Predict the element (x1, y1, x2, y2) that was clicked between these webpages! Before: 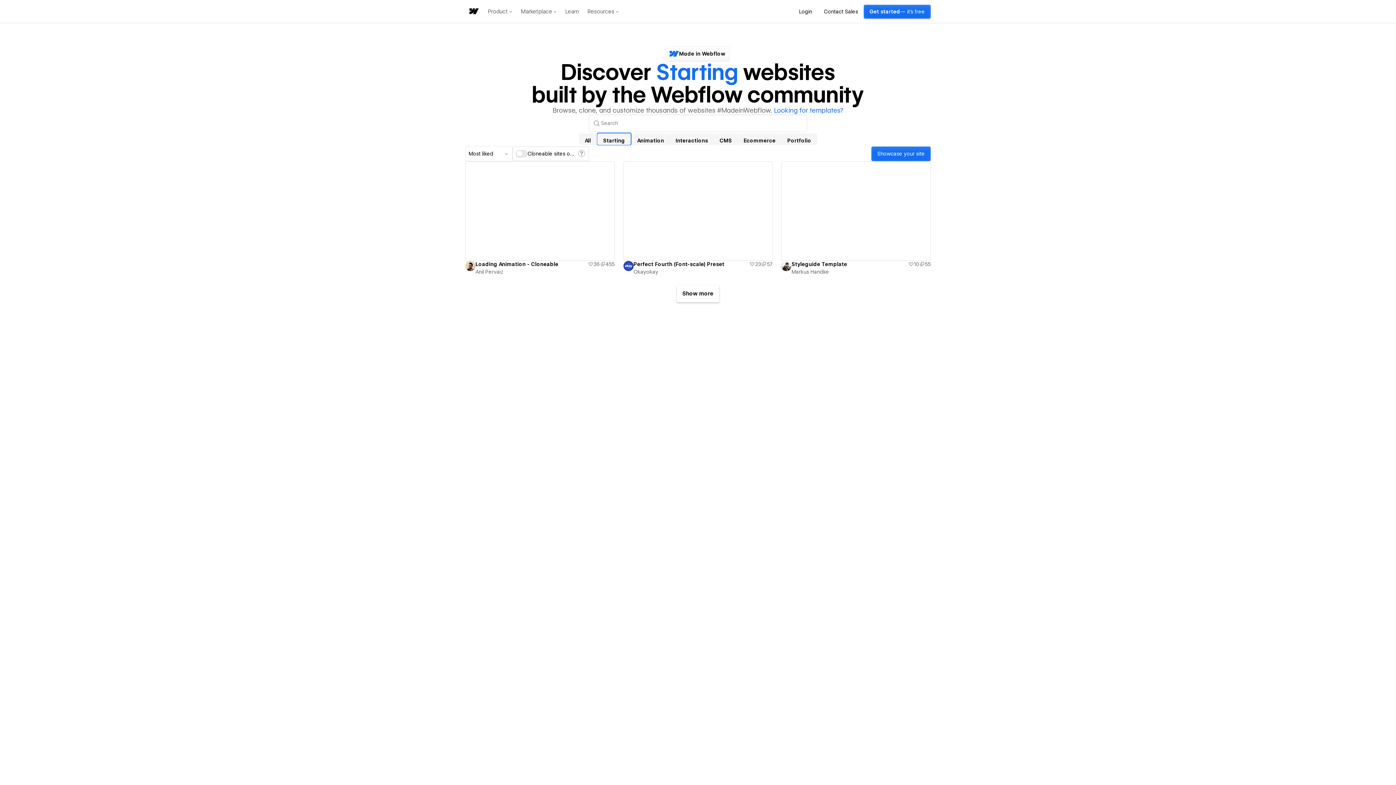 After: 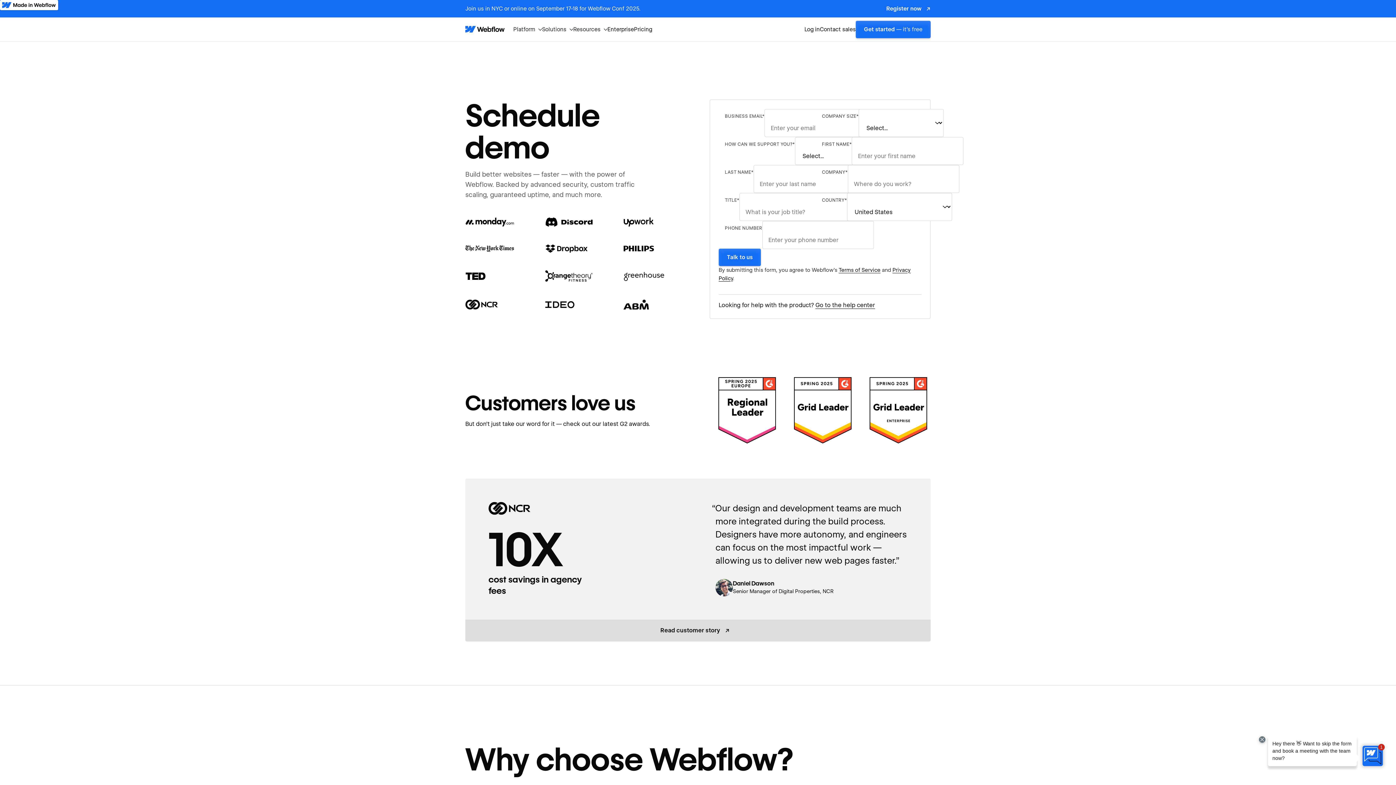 Action: label: Contact Sales bbox: (818, 4, 864, 18)